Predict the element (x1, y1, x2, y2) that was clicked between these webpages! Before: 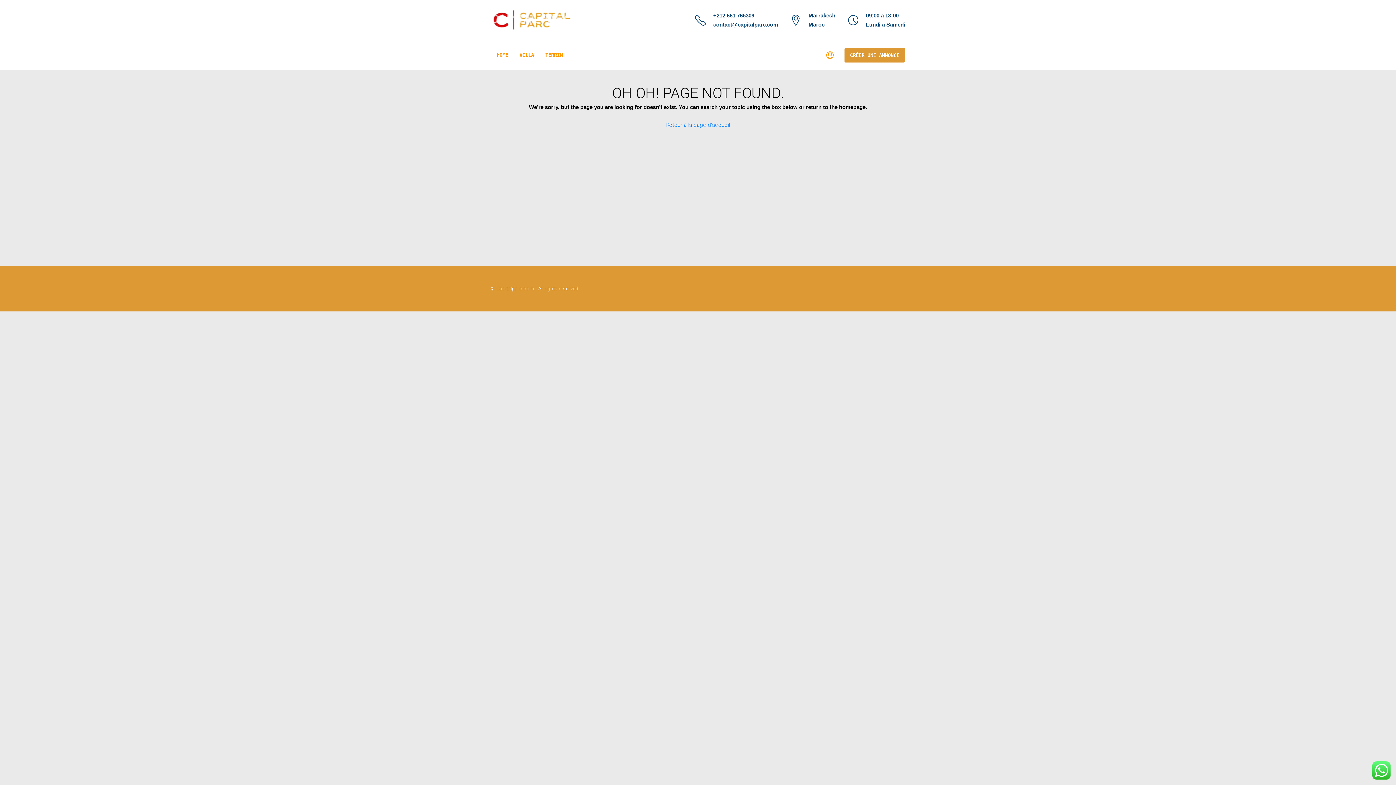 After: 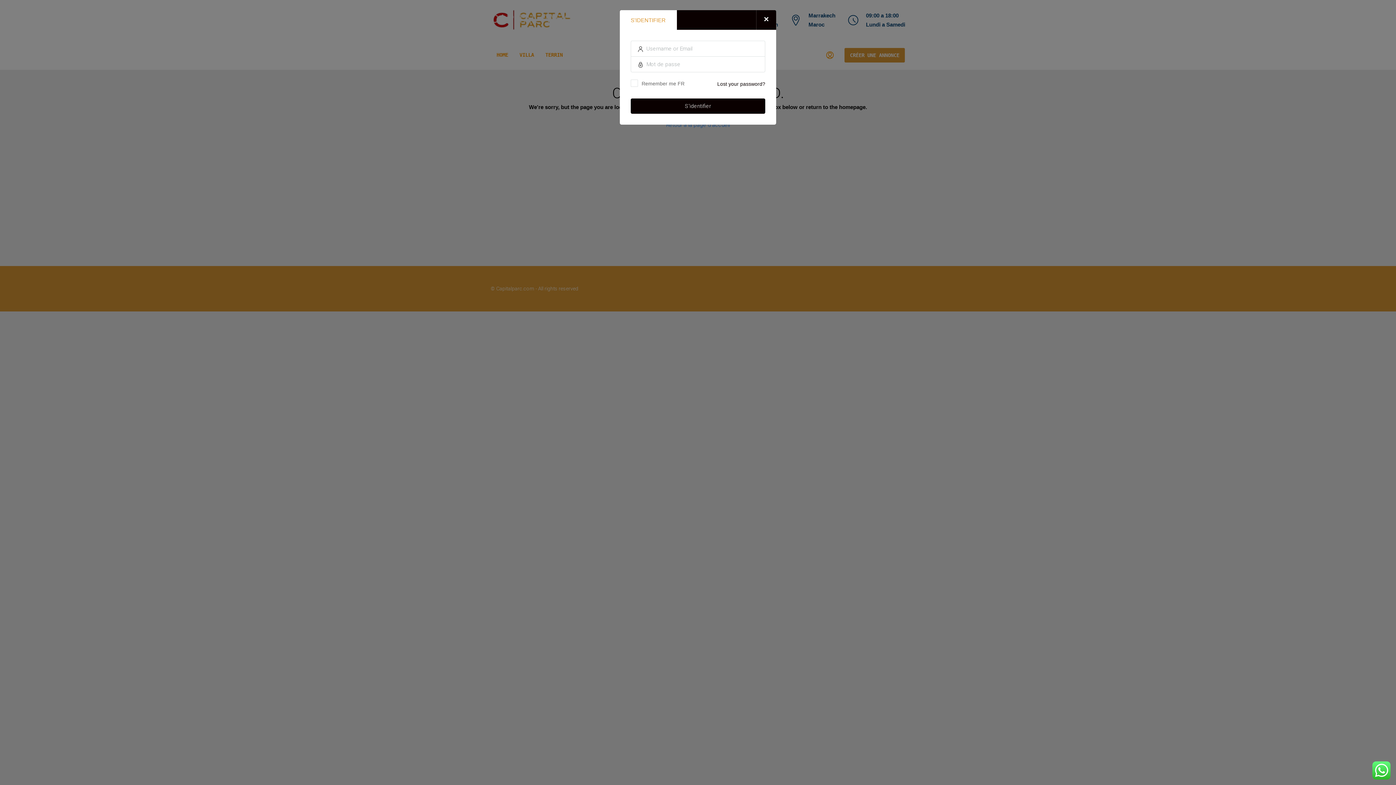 Action: bbox: (822, 47, 837, 62)